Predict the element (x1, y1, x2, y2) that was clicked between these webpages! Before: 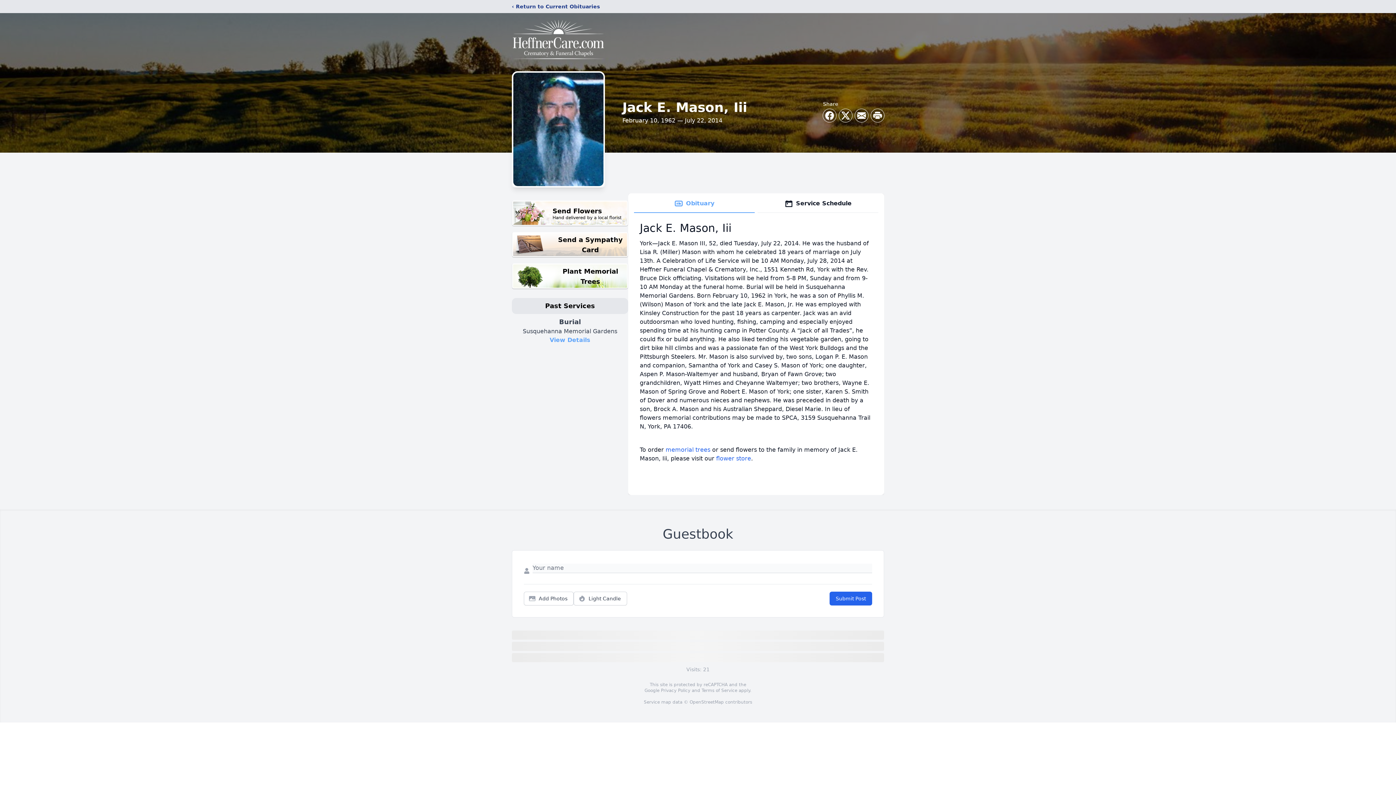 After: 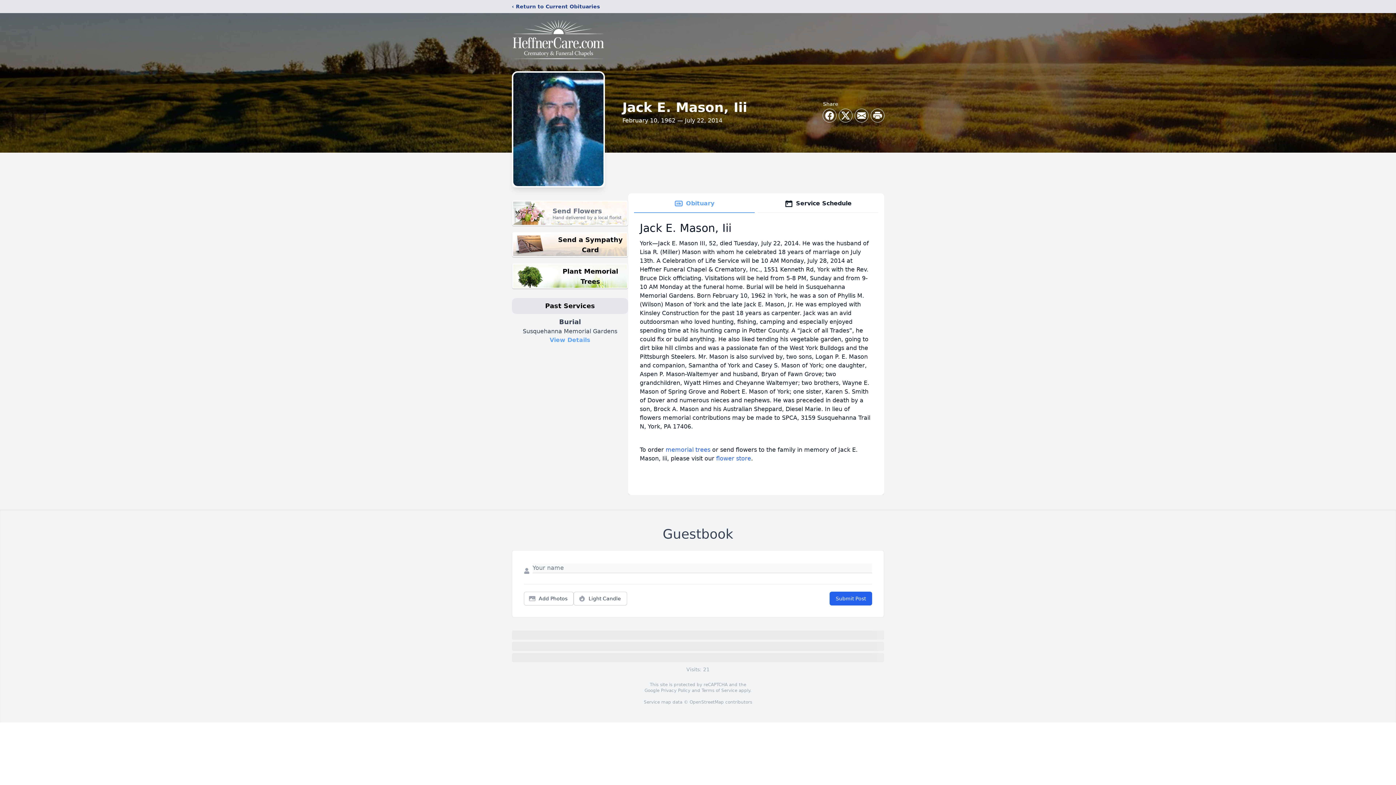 Action: bbox: (512, 200, 628, 226) label: Send Flowers

Hand delivered by a local florist